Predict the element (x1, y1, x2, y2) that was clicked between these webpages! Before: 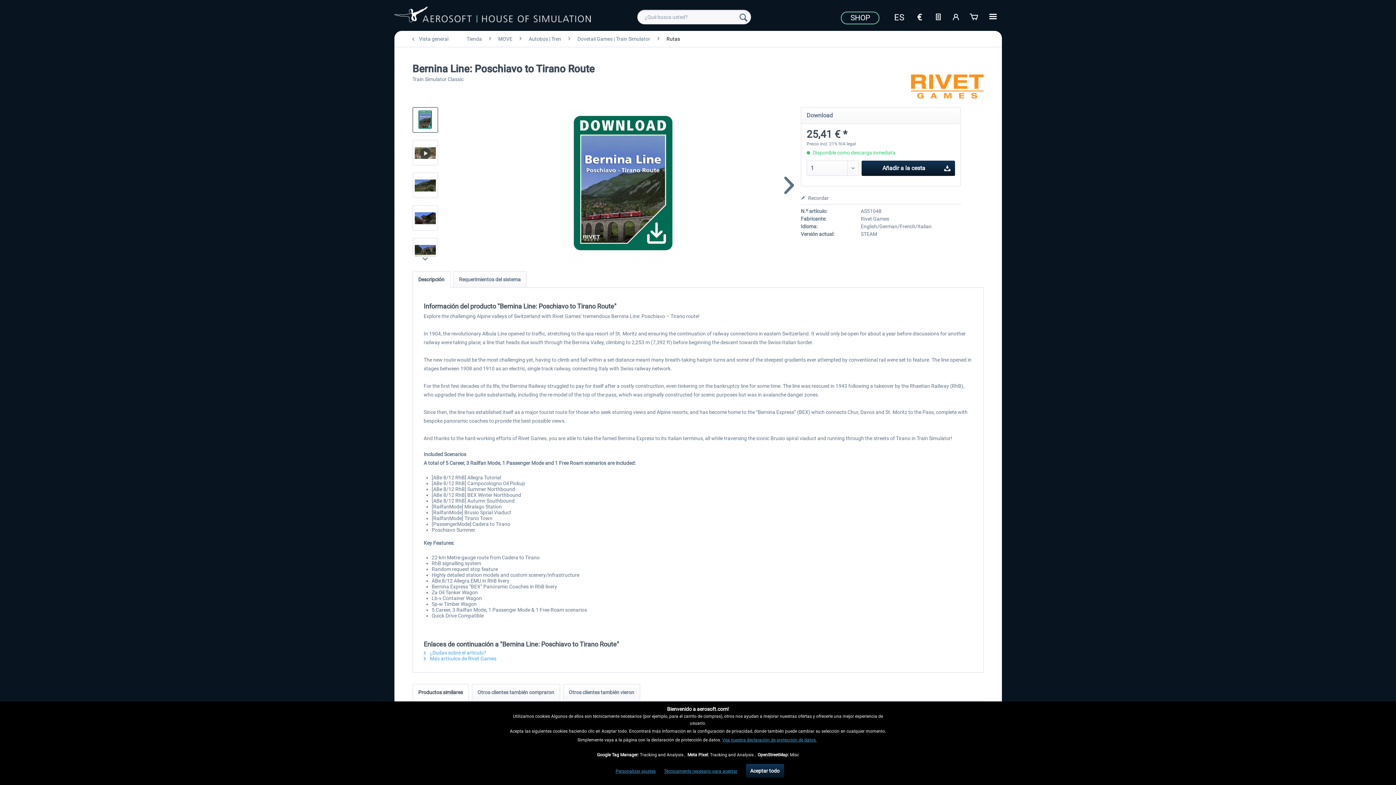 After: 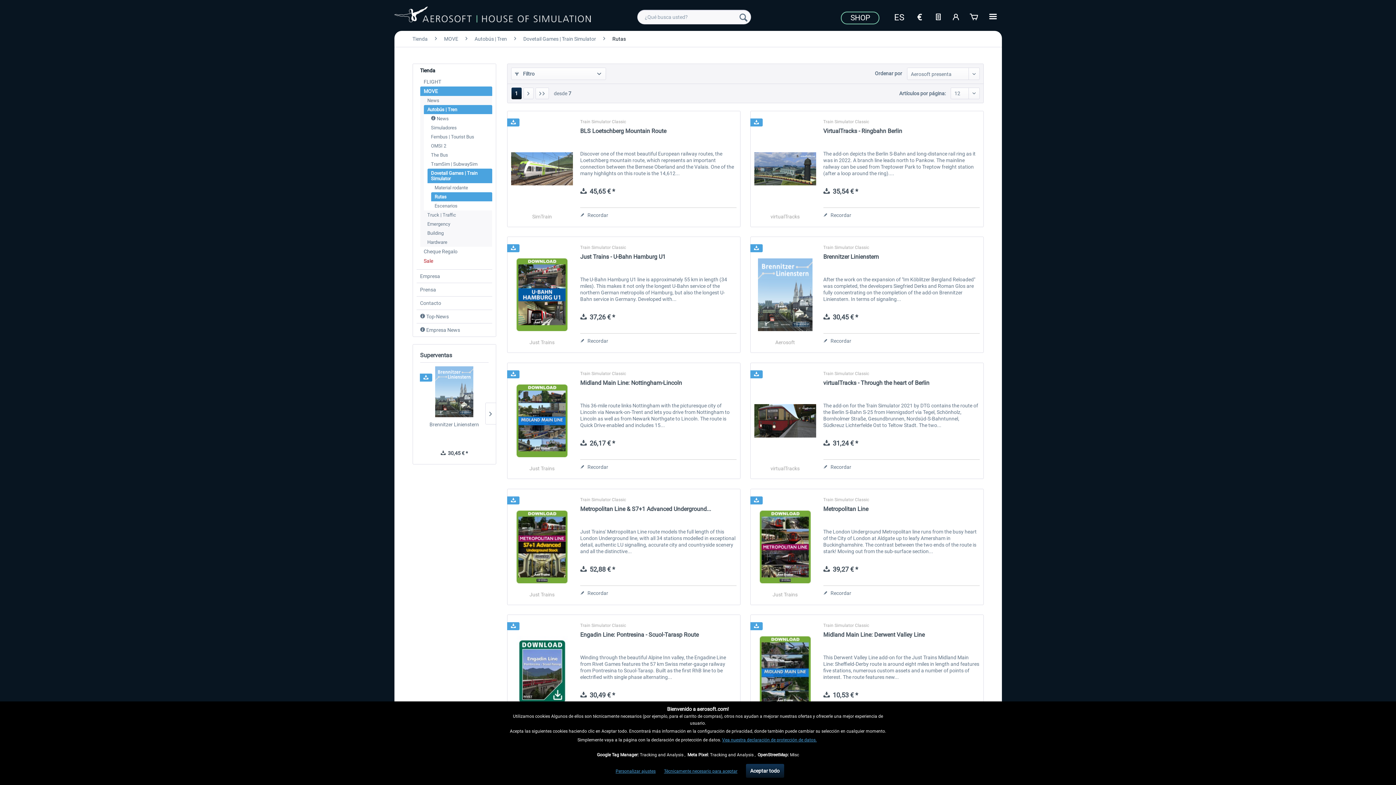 Action: label:  Vista general bbox: (408, 30, 459, 46)